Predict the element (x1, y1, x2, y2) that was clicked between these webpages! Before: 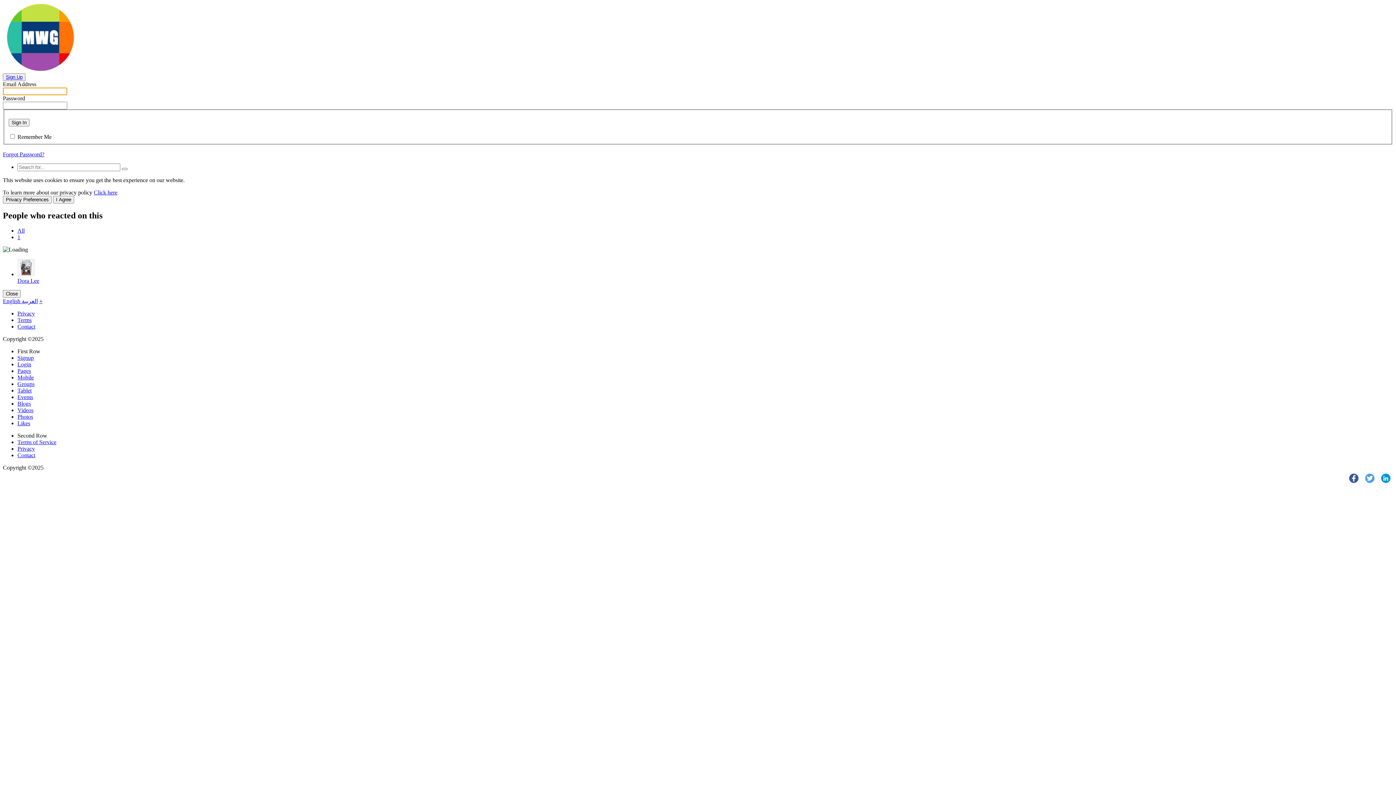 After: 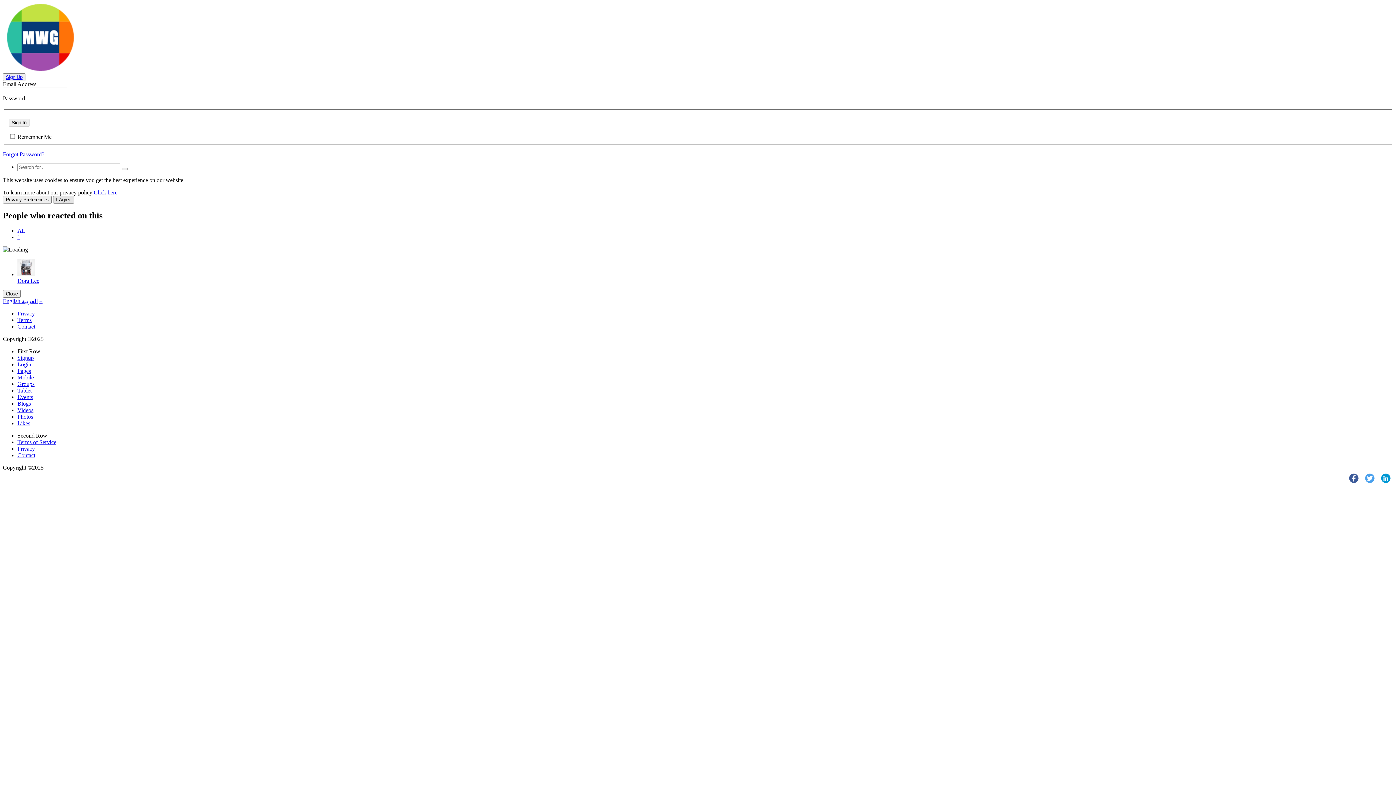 Action: label: I Agree bbox: (53, 195, 74, 203)